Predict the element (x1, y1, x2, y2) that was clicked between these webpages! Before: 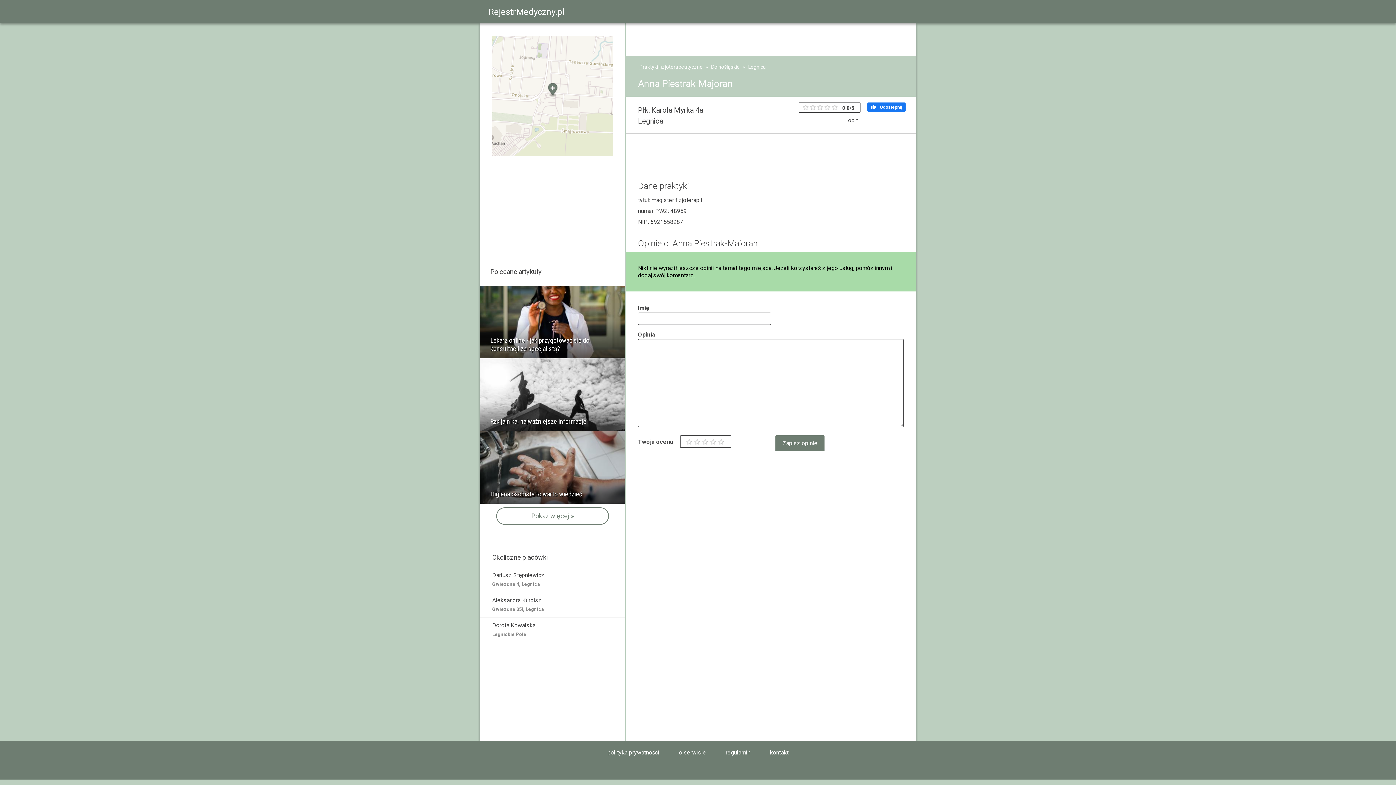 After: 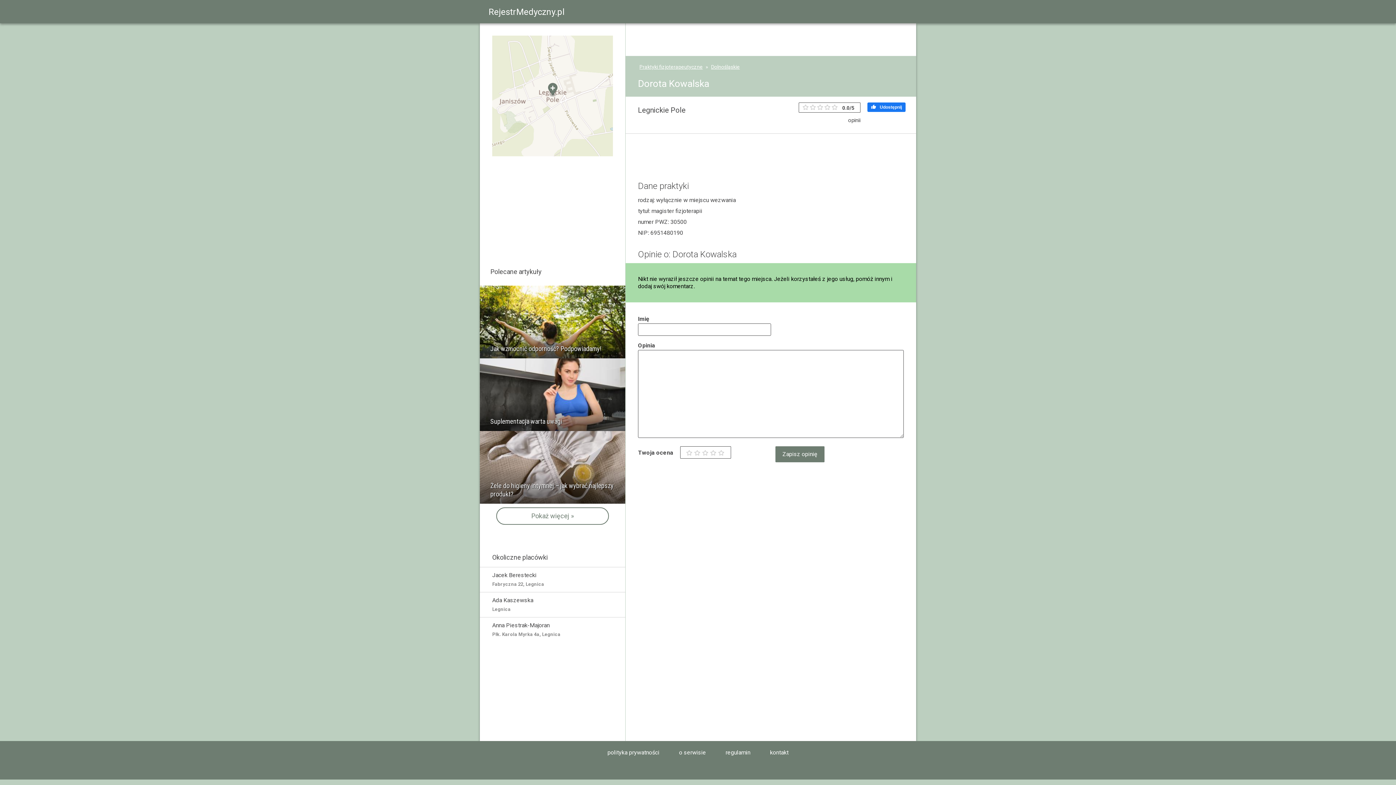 Action: label: Dorota Kowalska
Legnickie Pole bbox: (480, 617, 625, 642)